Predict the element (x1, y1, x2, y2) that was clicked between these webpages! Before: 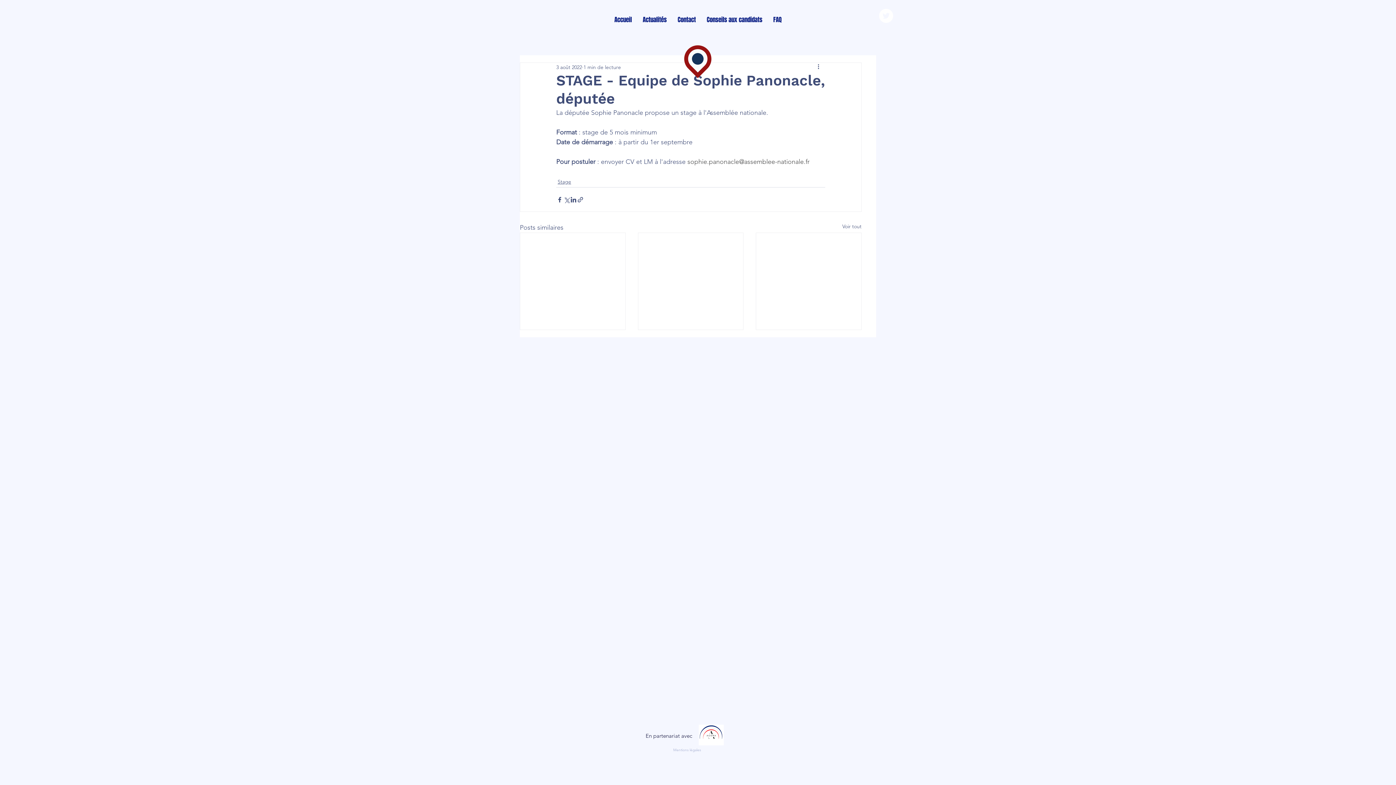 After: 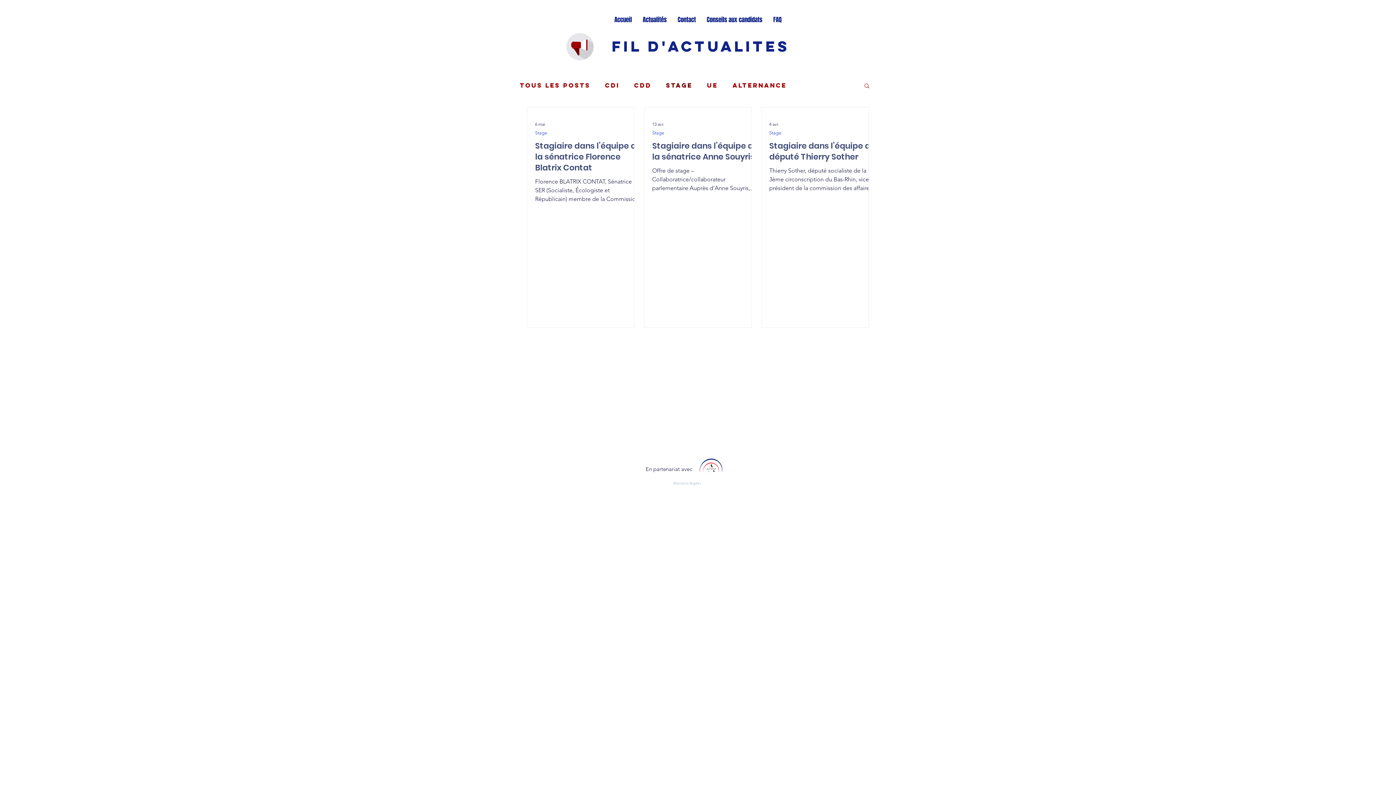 Action: label: Stage bbox: (557, 178, 571, 185)